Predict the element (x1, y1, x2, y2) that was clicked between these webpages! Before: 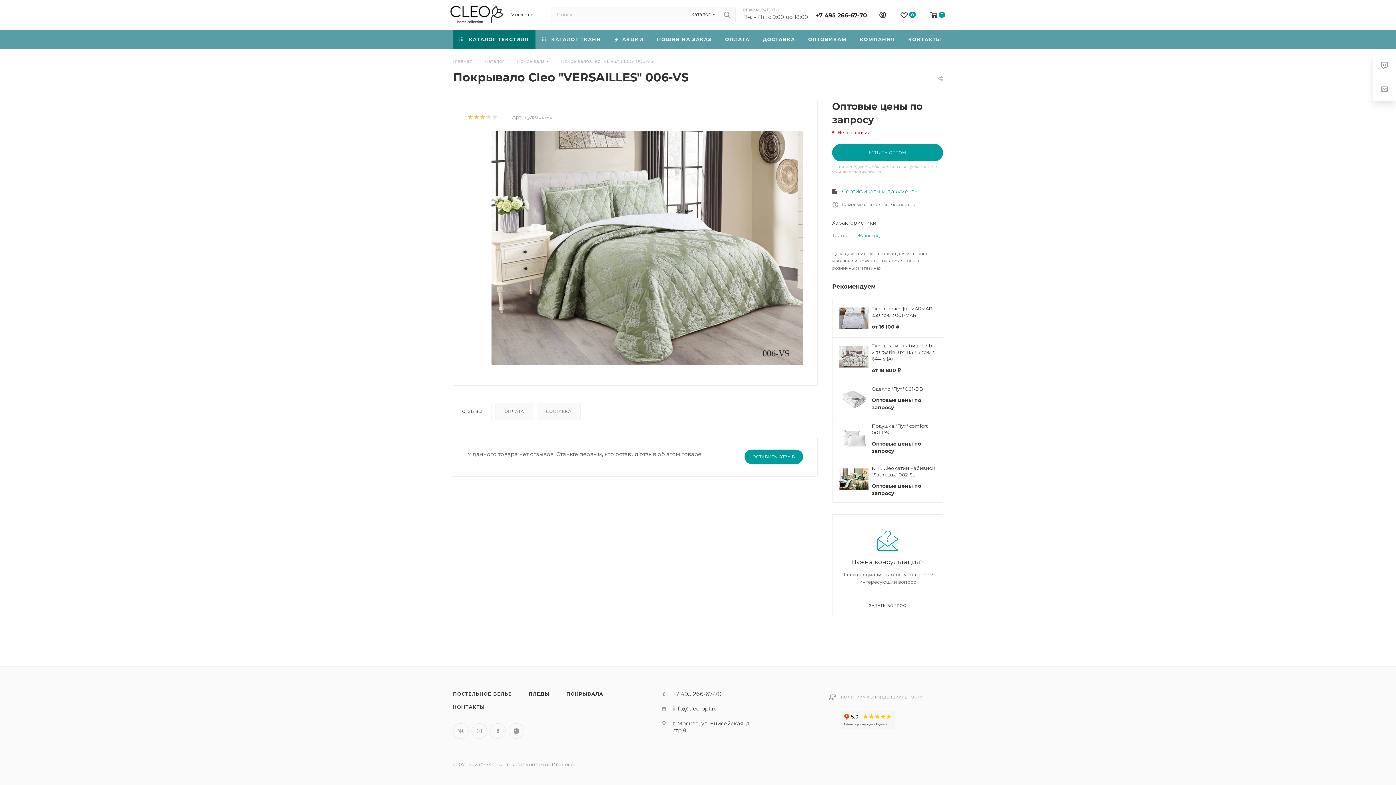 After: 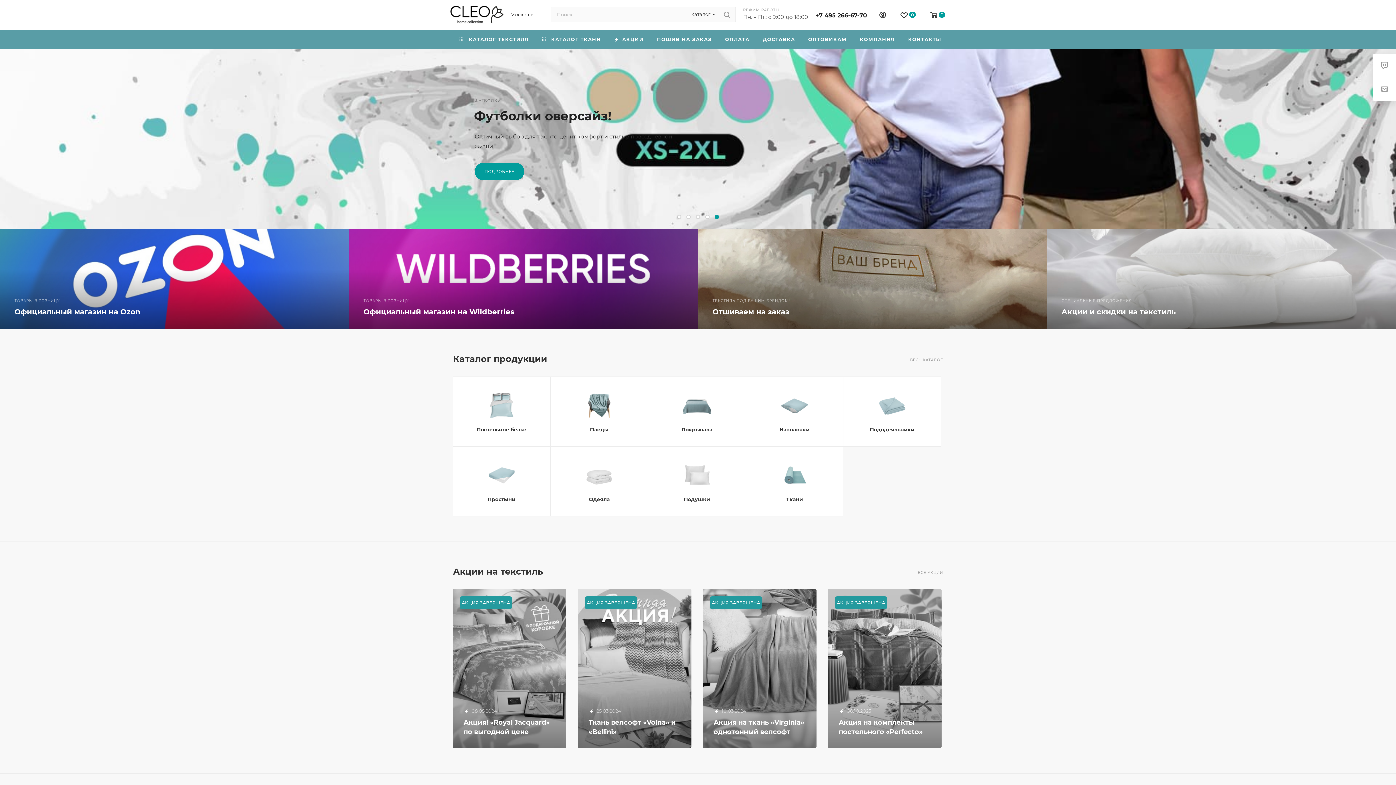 Action: label: Главная bbox: (453, 57, 472, 64)